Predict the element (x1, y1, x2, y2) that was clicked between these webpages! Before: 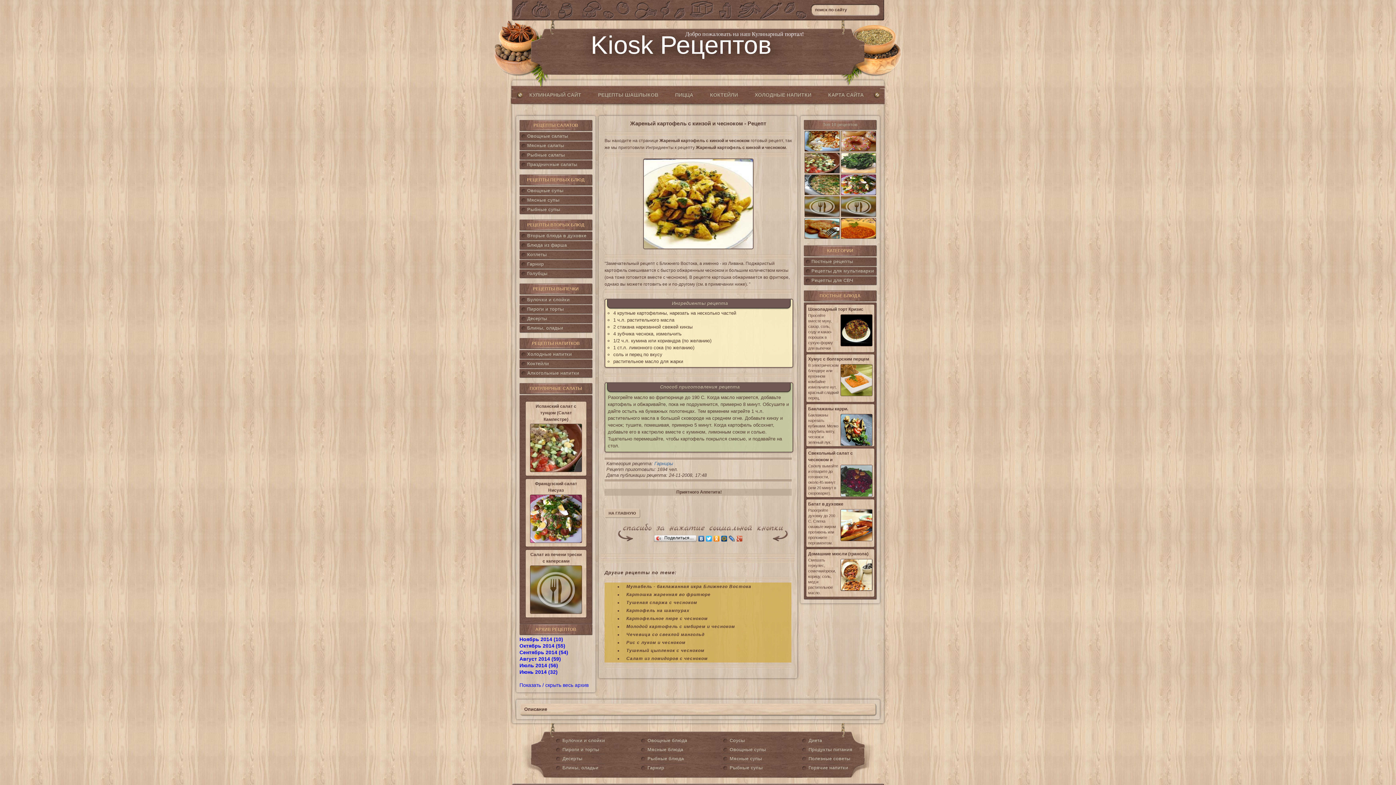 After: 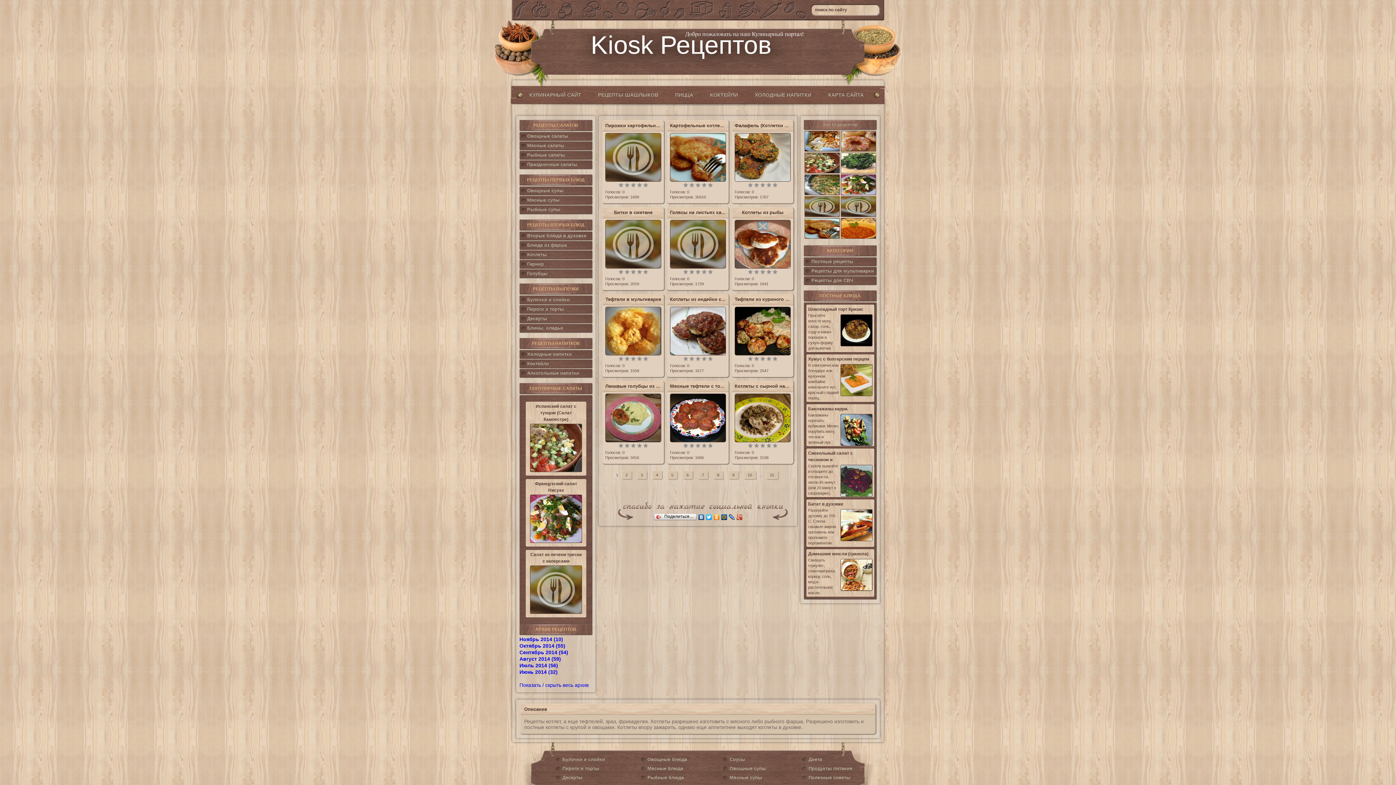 Action: label: Рыбные блюда bbox: (647, 756, 684, 761)